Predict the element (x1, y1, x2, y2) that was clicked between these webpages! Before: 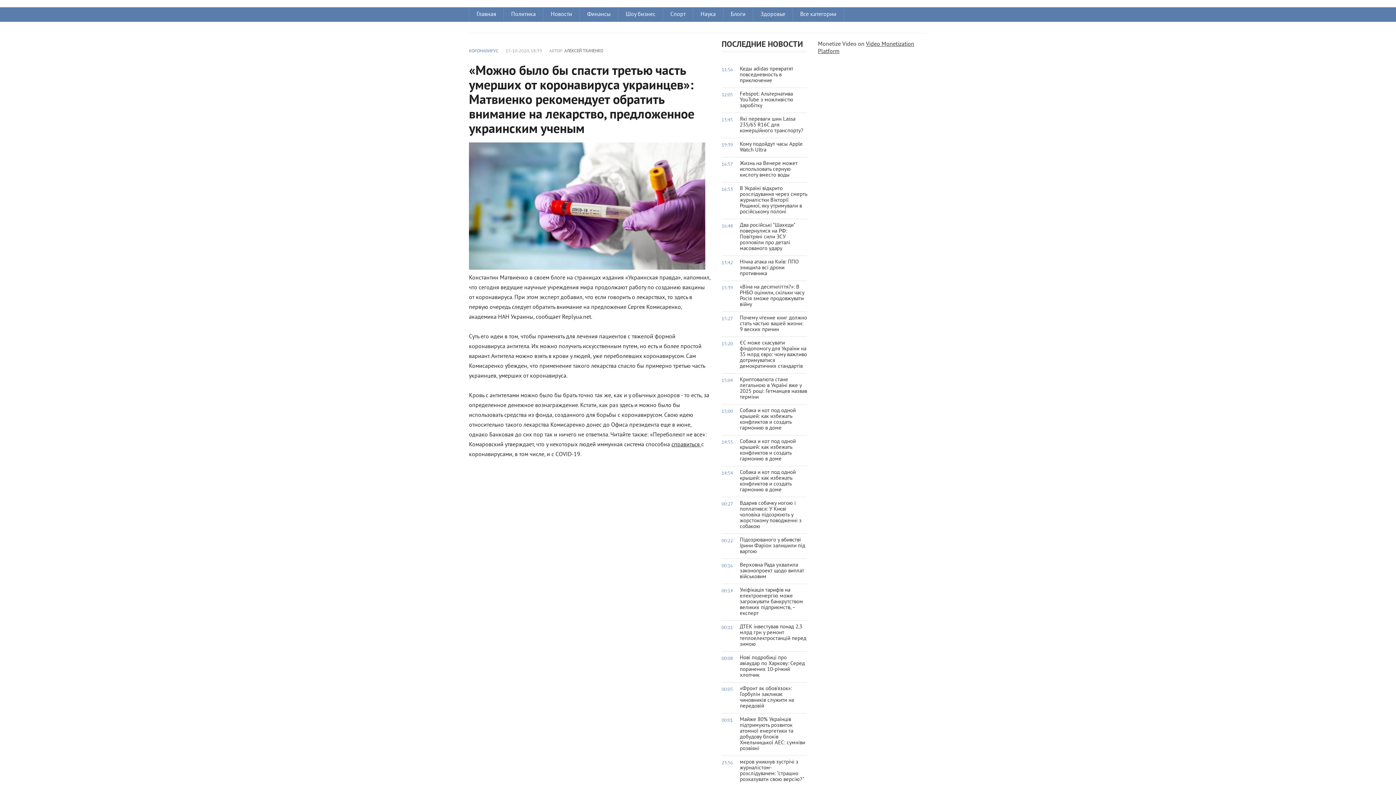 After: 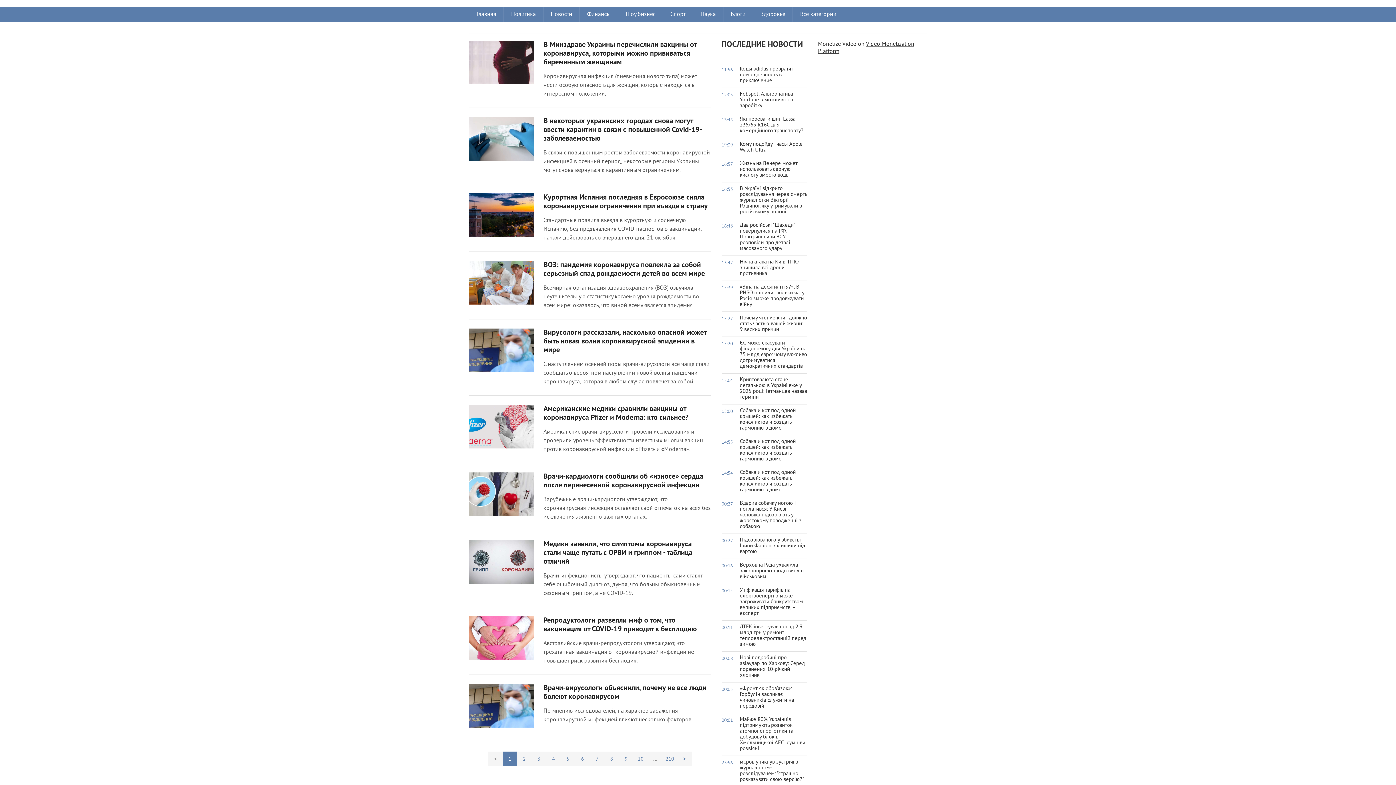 Action: bbox: (469, 48, 498, 54) label: КОРОНАВИРУС